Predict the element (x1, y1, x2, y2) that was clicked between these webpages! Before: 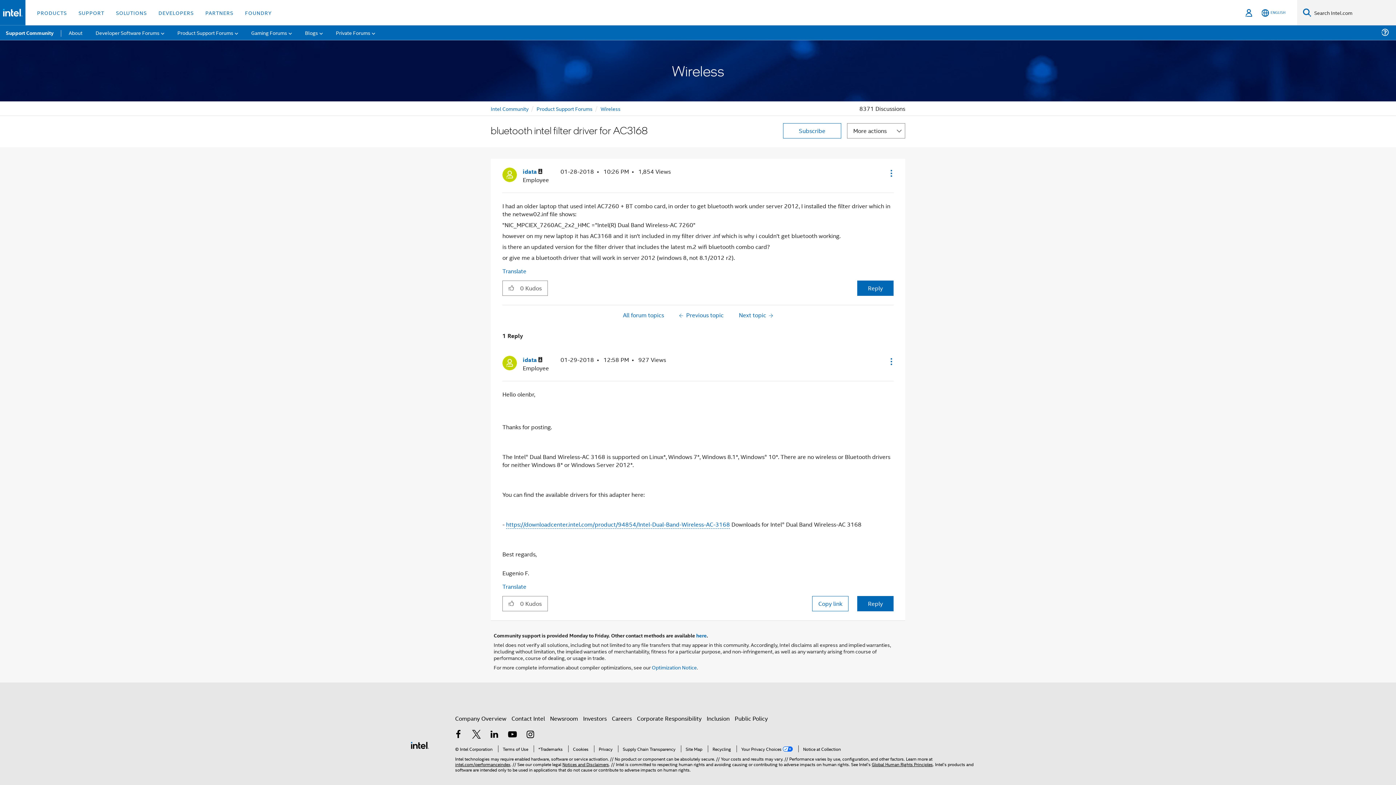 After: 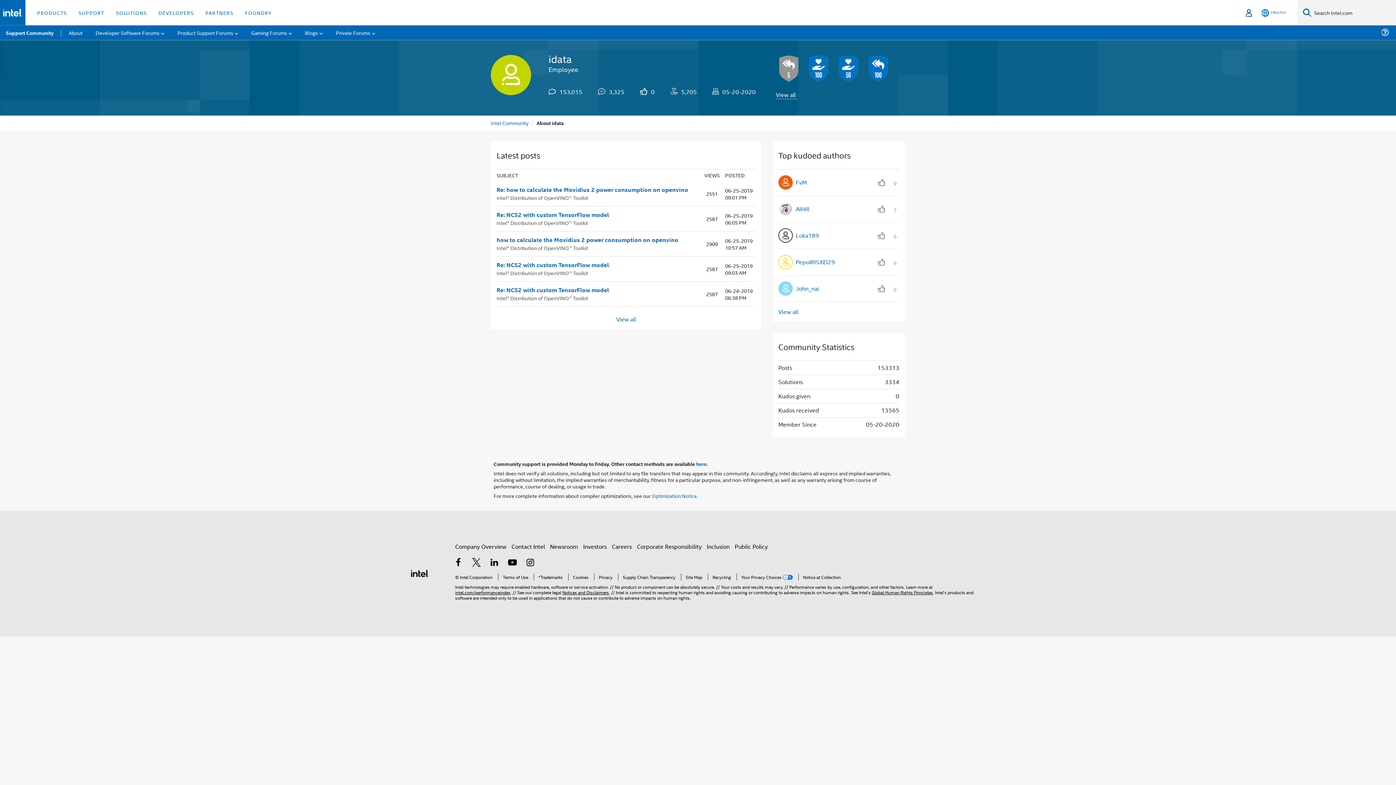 Action: bbox: (522, 356, 542, 364) label: View Profile of idata